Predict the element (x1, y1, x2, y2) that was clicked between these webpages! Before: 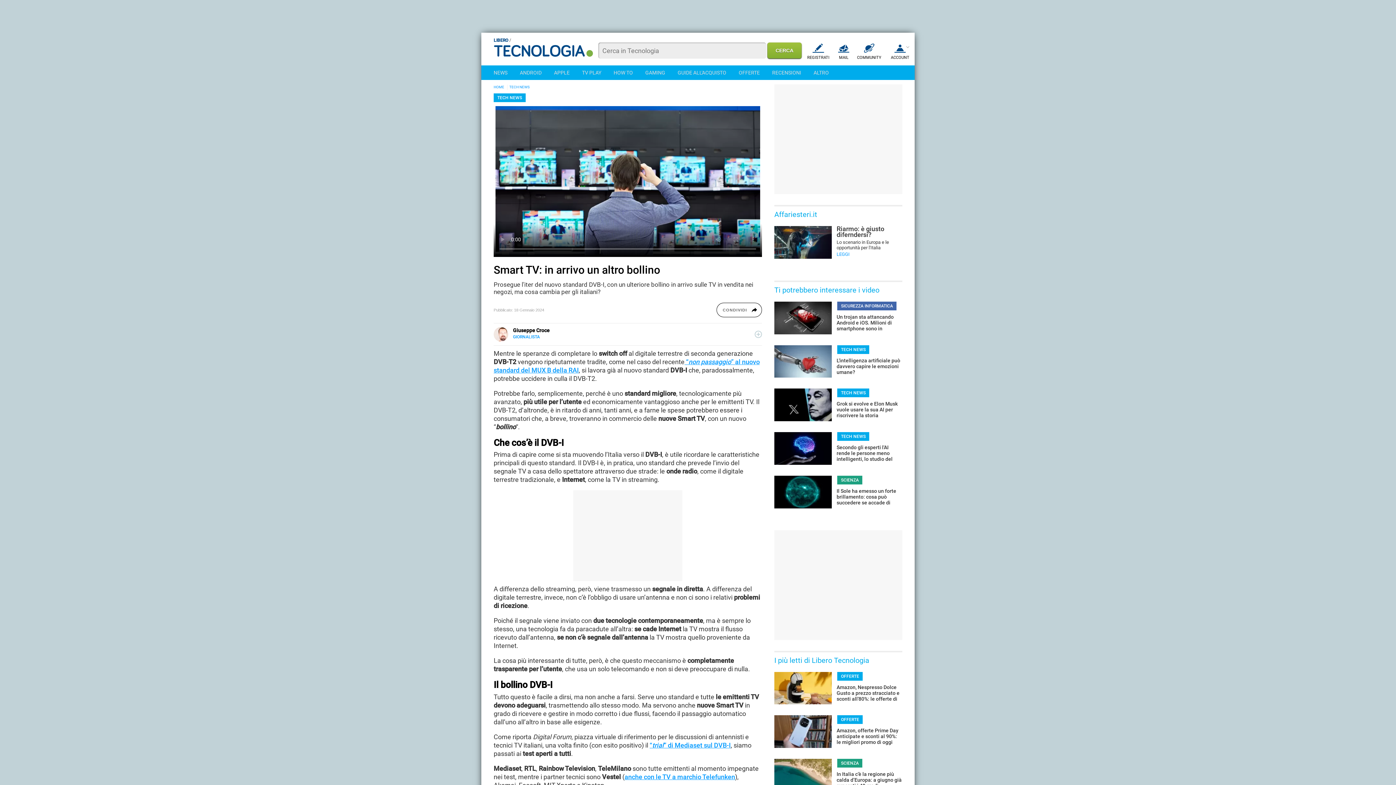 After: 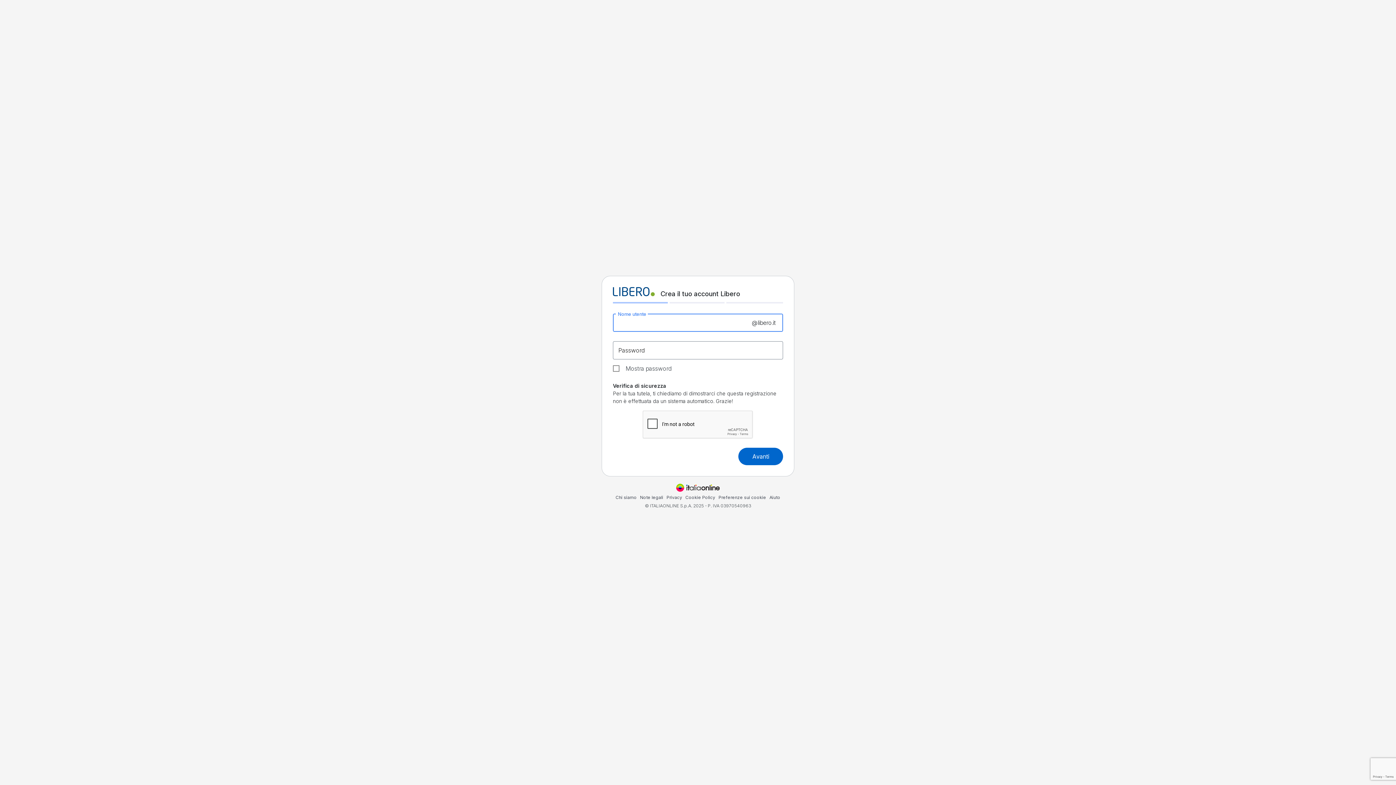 Action: bbox: (805, 41, 831, 60) label: REGISTRATI